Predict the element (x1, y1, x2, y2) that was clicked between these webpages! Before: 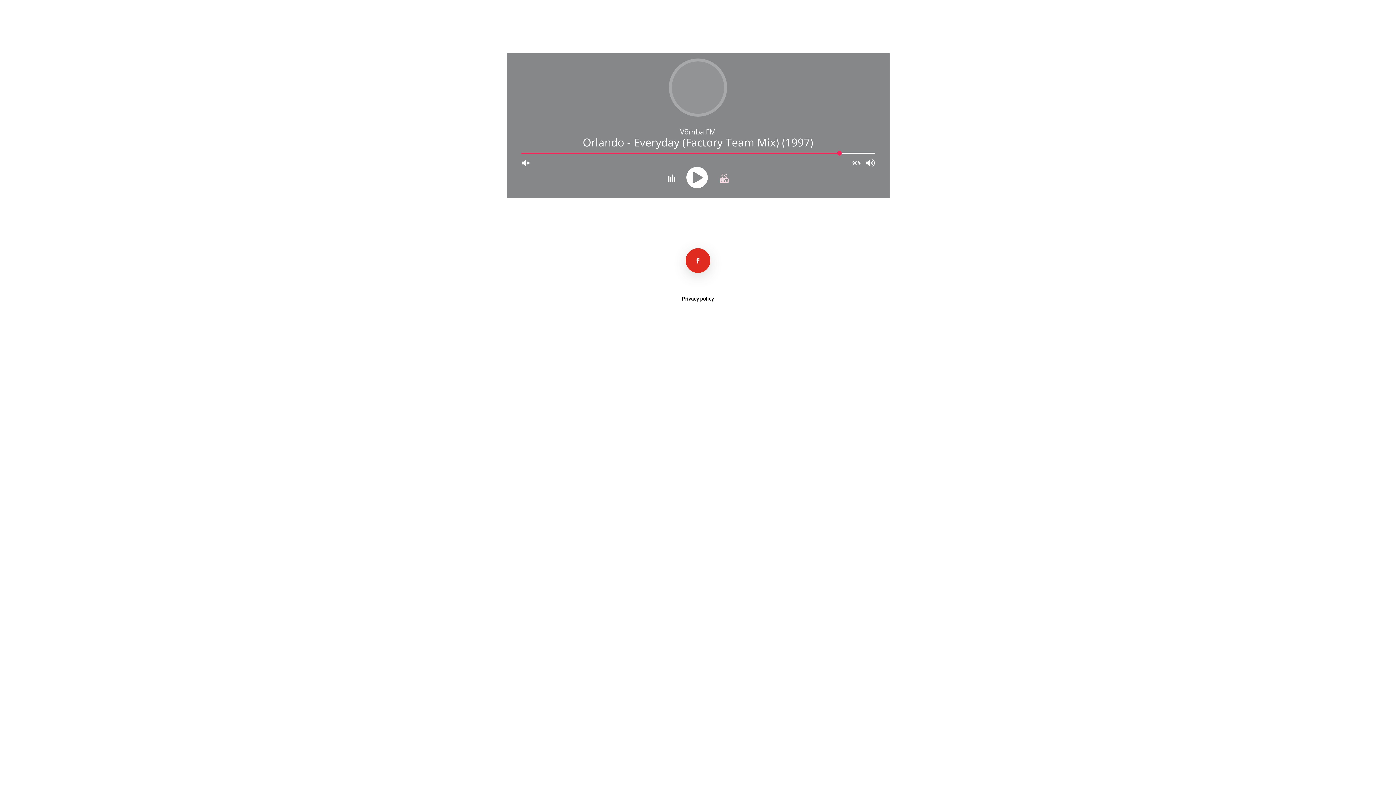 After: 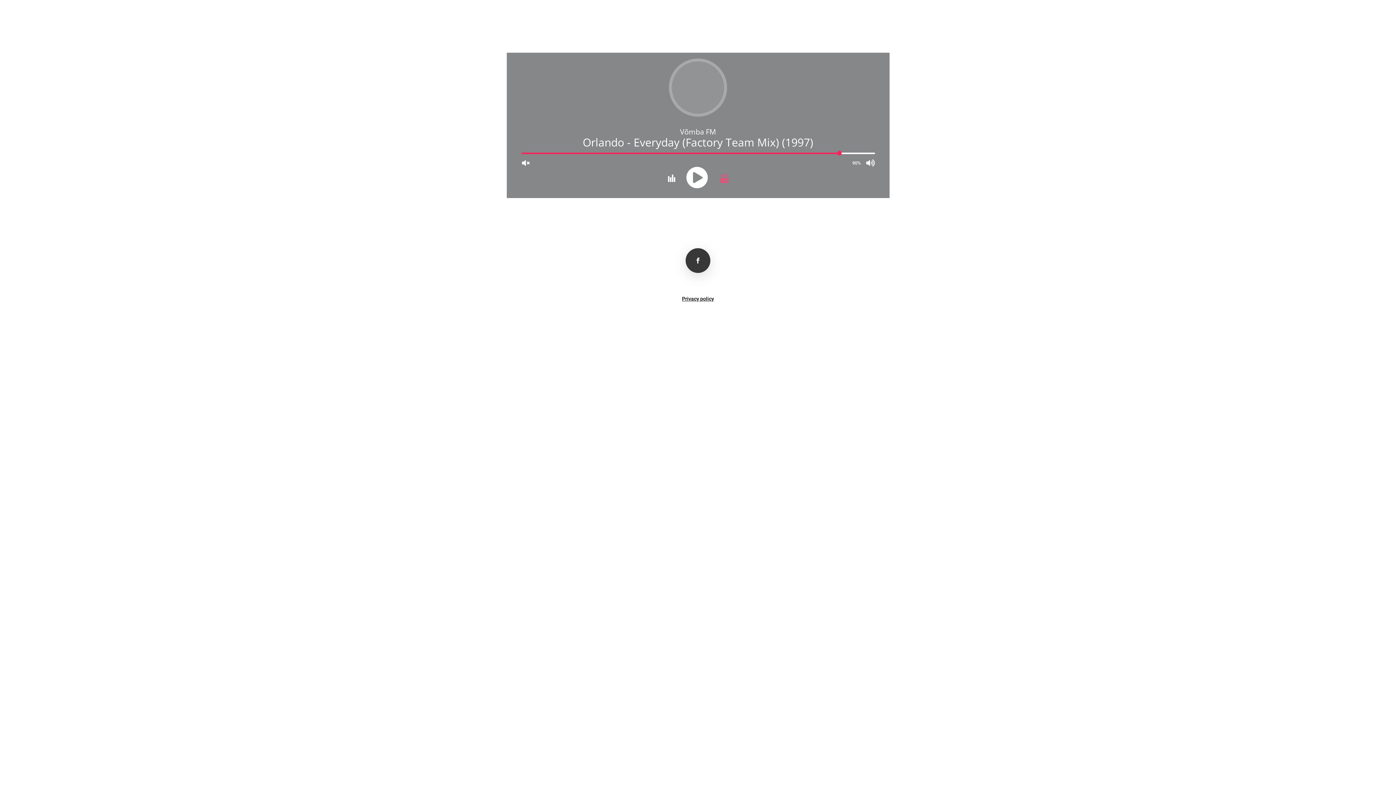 Action: bbox: (685, 248, 710, 273)